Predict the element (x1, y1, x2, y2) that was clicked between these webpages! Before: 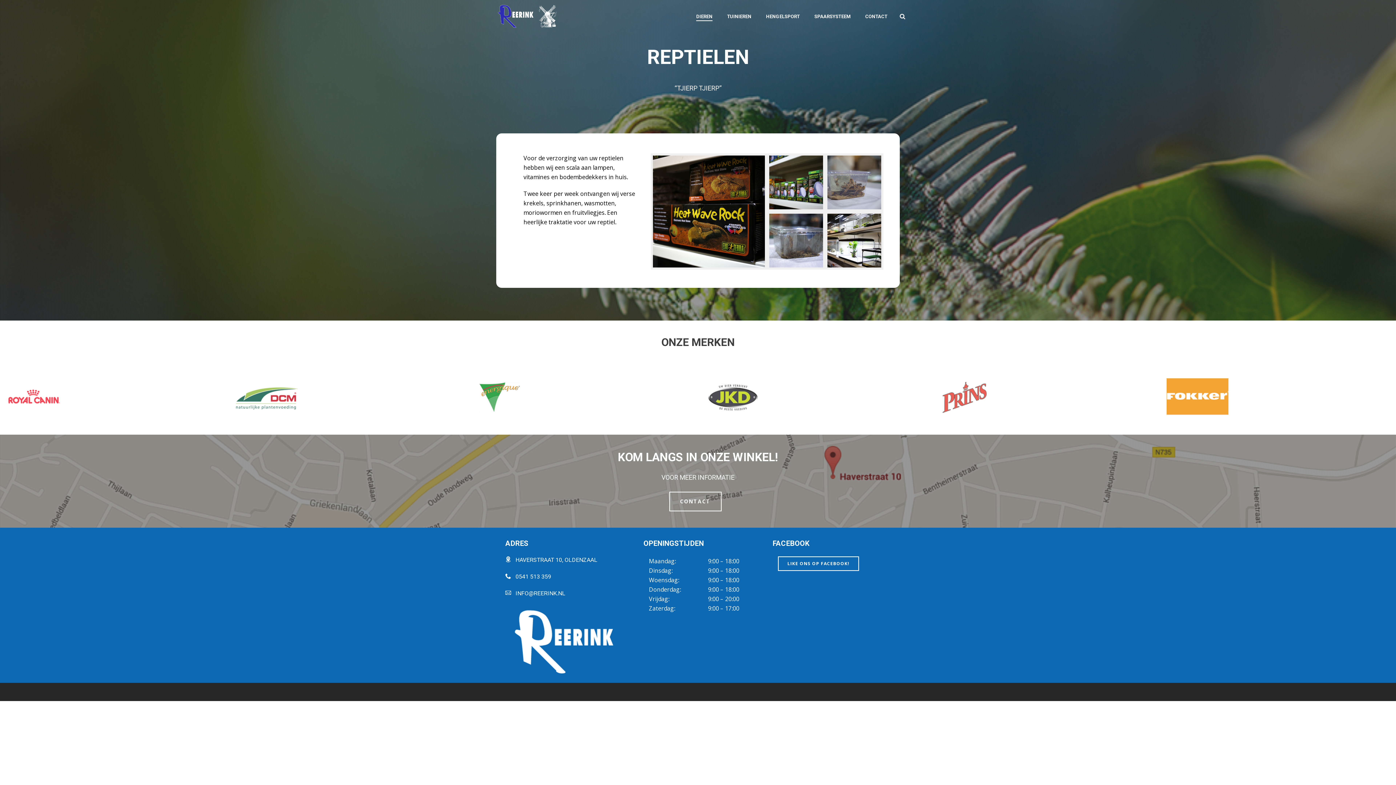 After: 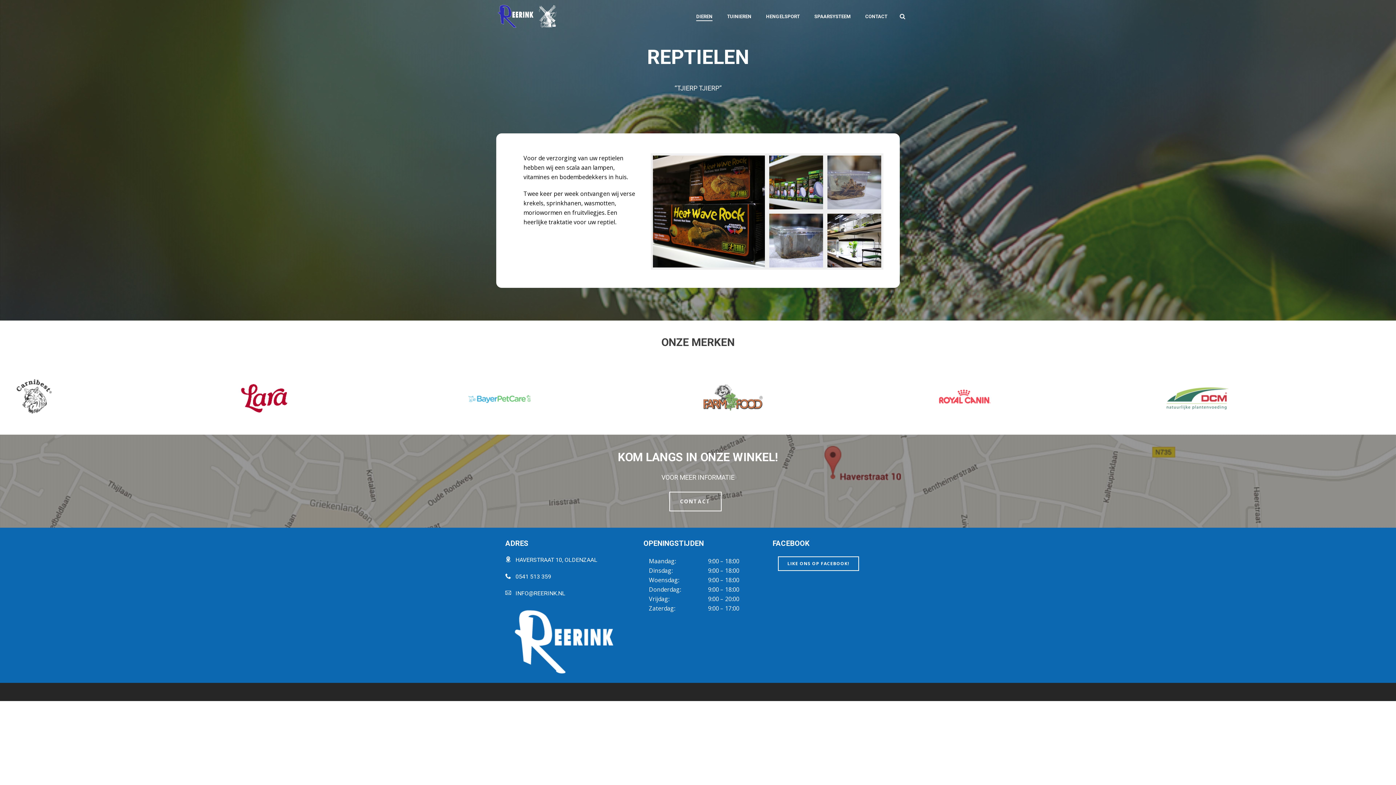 Action: bbox: (232, 369, 465, 424)